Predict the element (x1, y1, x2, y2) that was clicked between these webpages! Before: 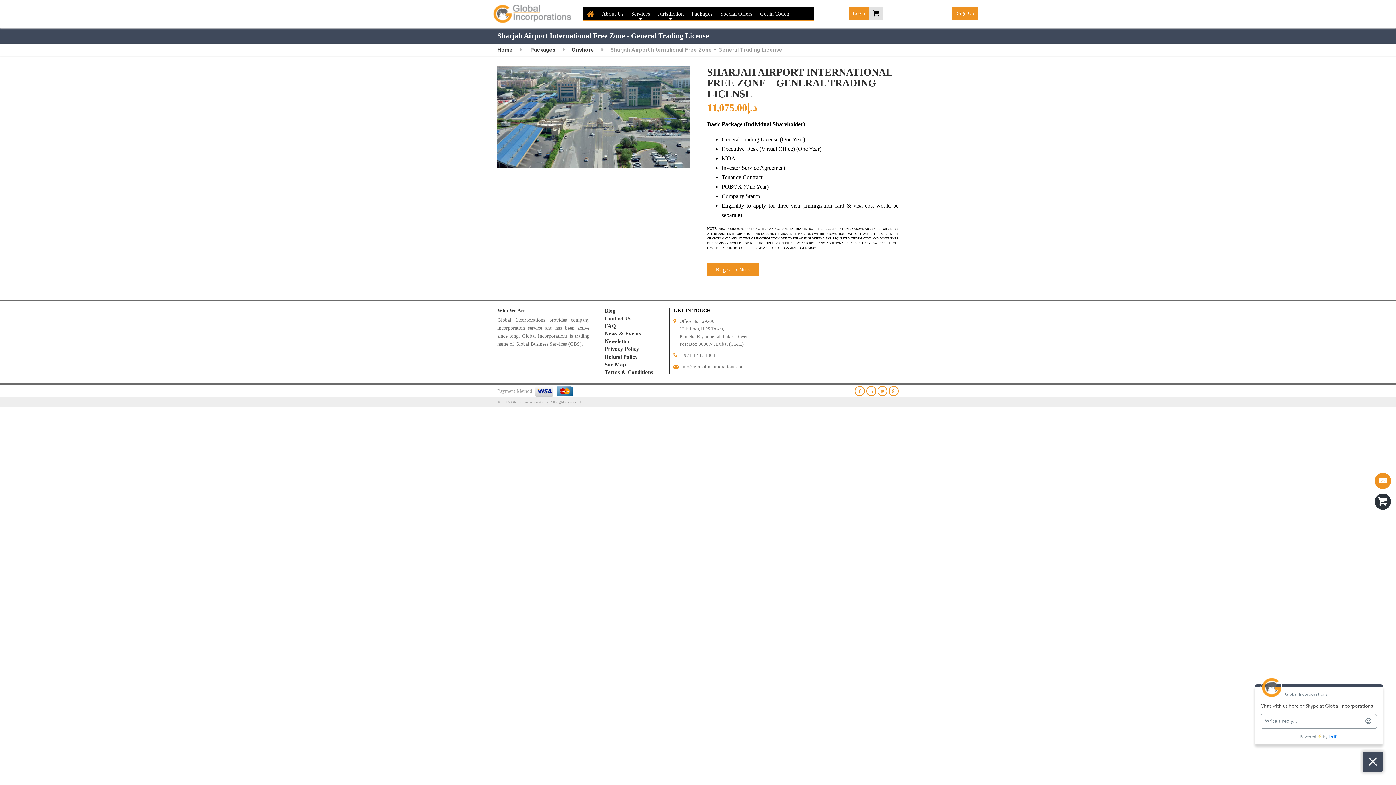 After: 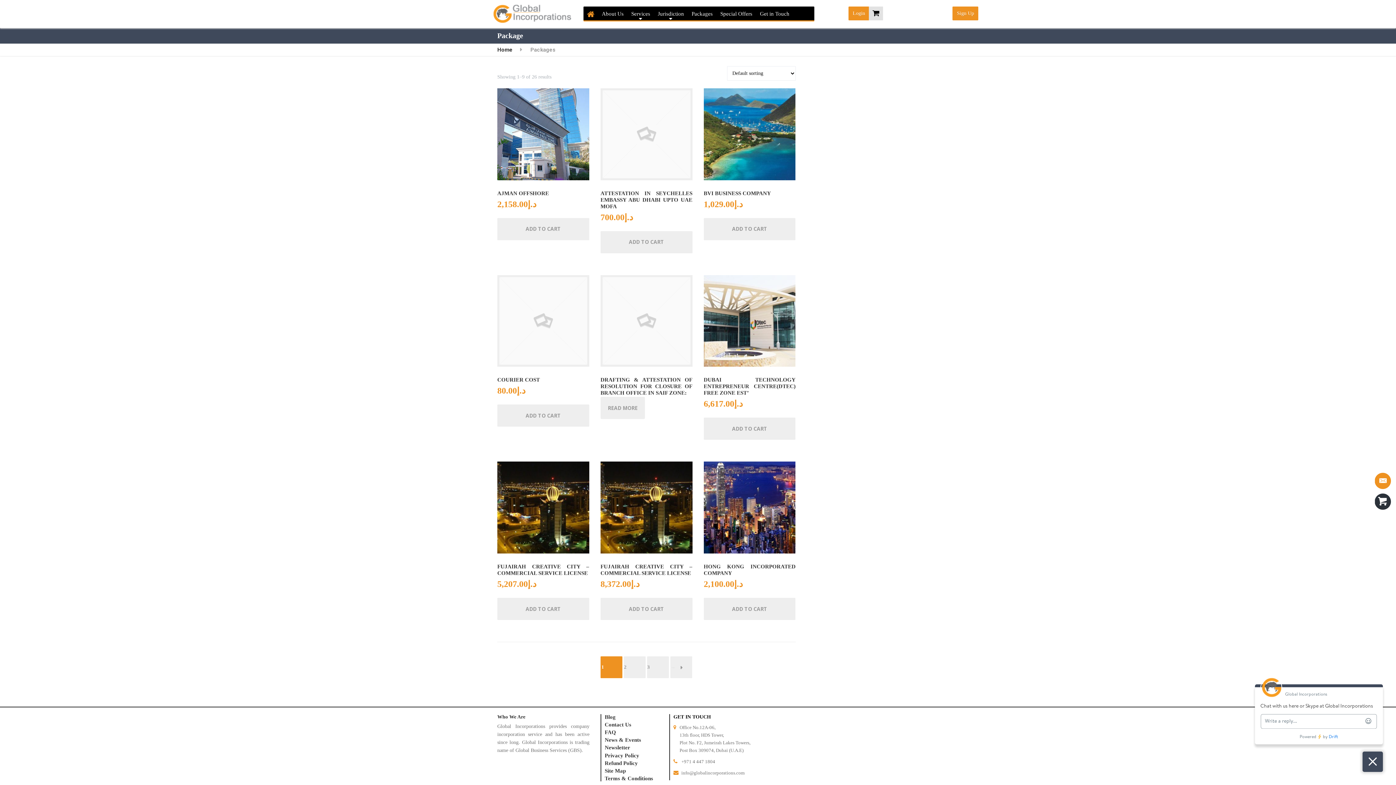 Action: bbox: (869, 9, 885, 17)